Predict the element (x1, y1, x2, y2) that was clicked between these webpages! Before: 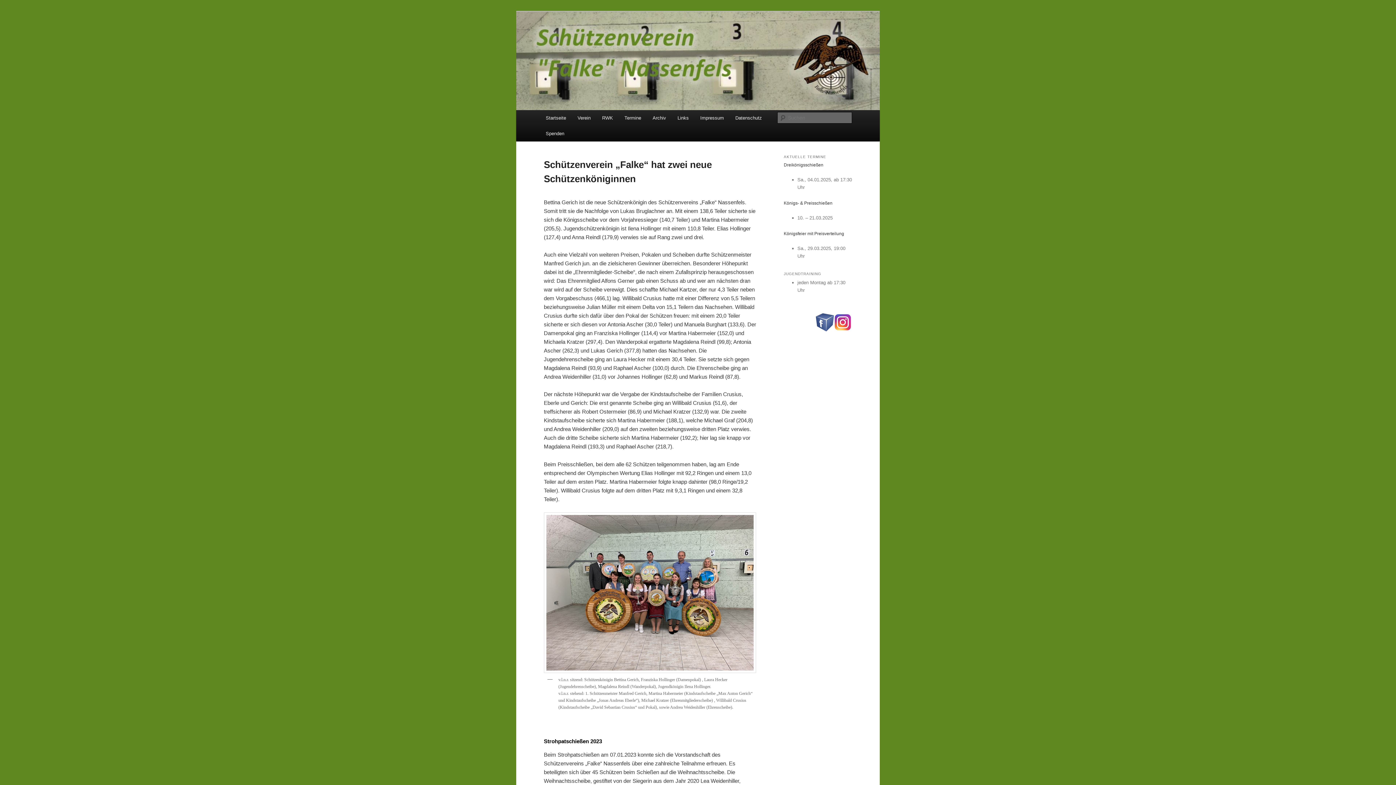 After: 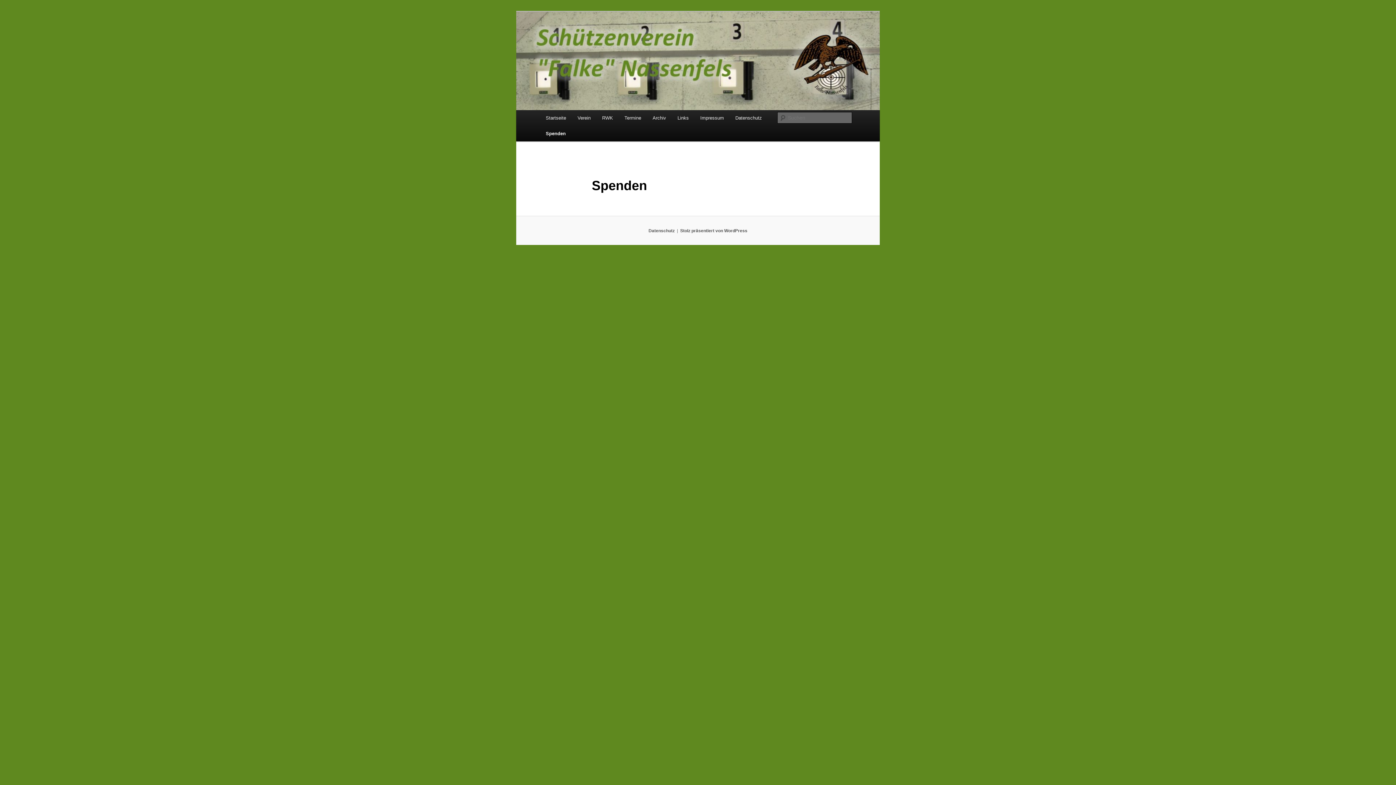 Action: label: Spenden bbox: (540, 125, 570, 141)